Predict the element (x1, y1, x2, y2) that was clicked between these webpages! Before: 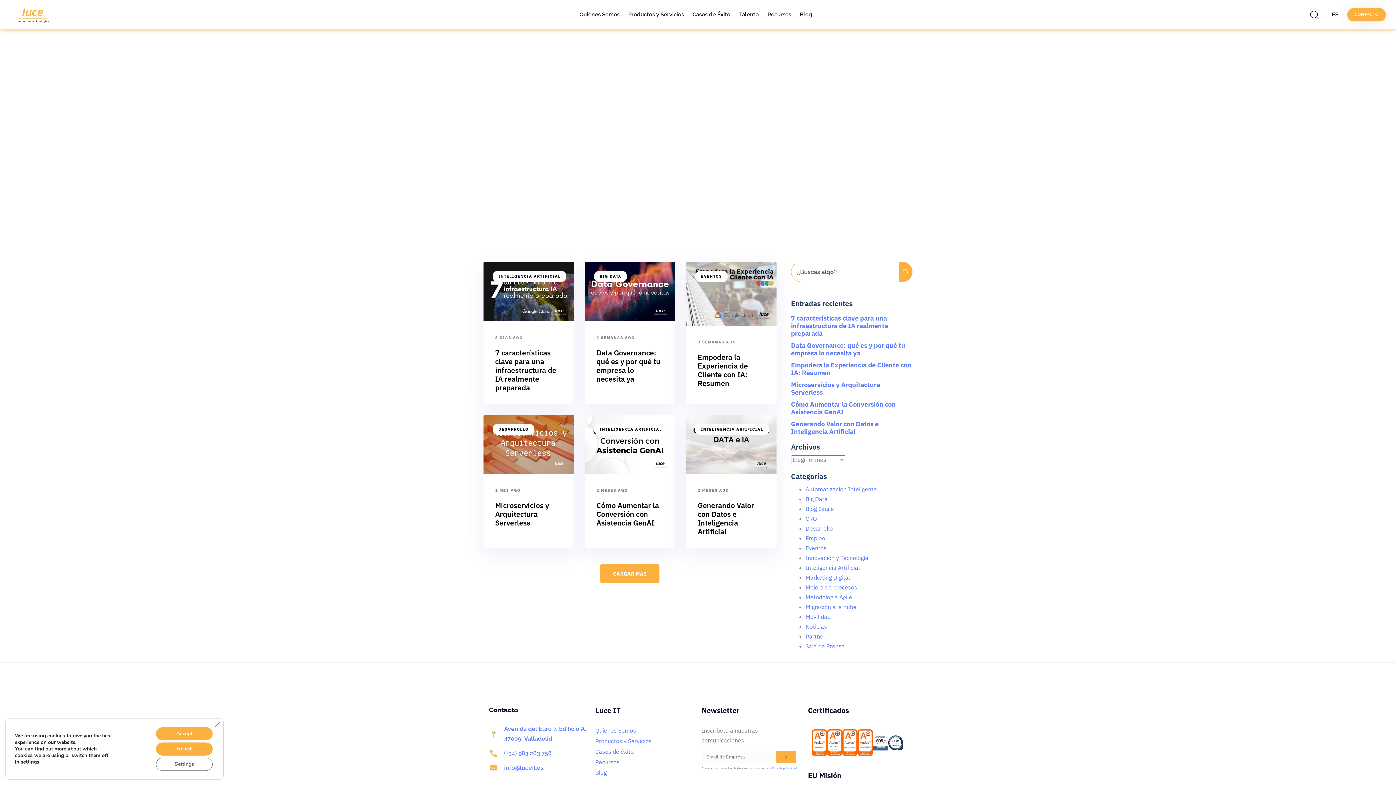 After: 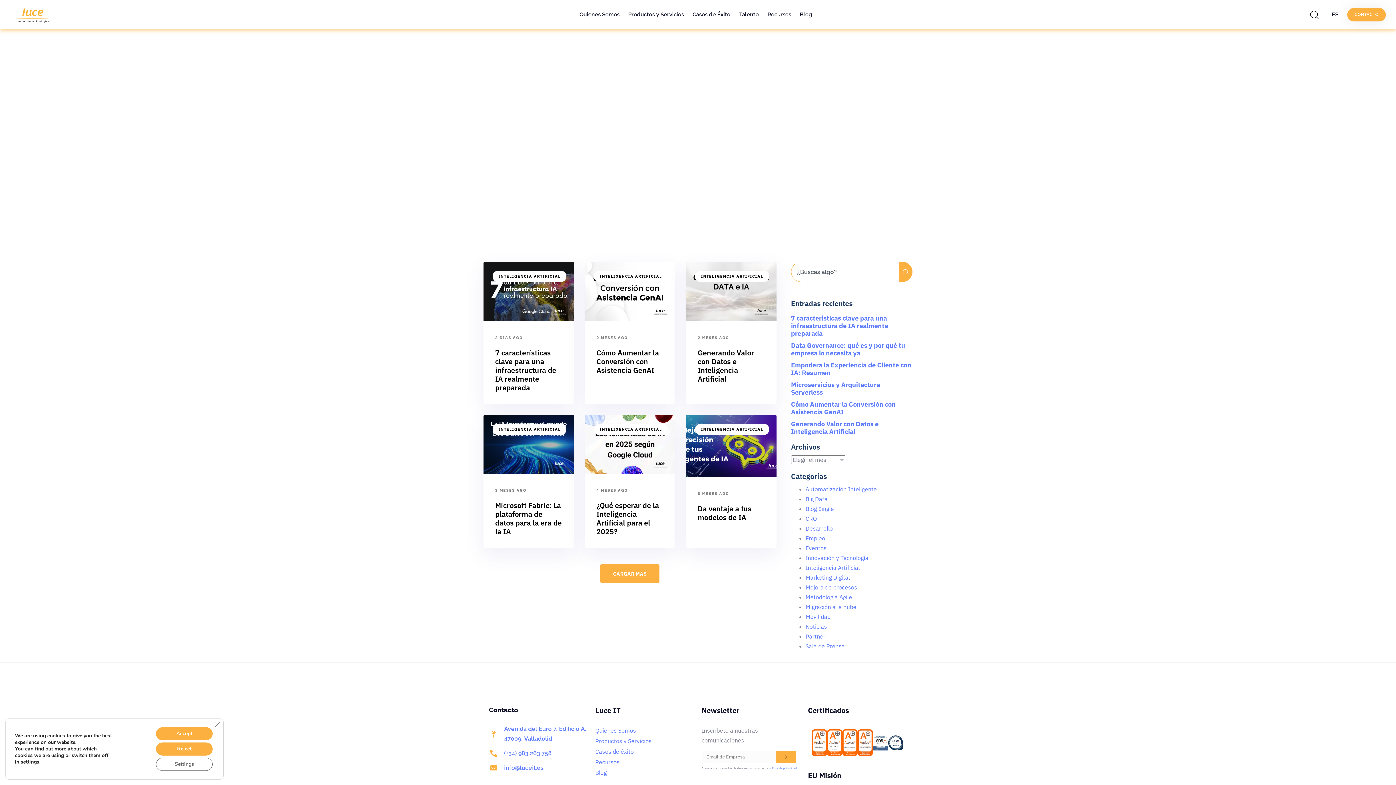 Action: bbox: (805, 564, 859, 571) label: Inteligencia Artificial